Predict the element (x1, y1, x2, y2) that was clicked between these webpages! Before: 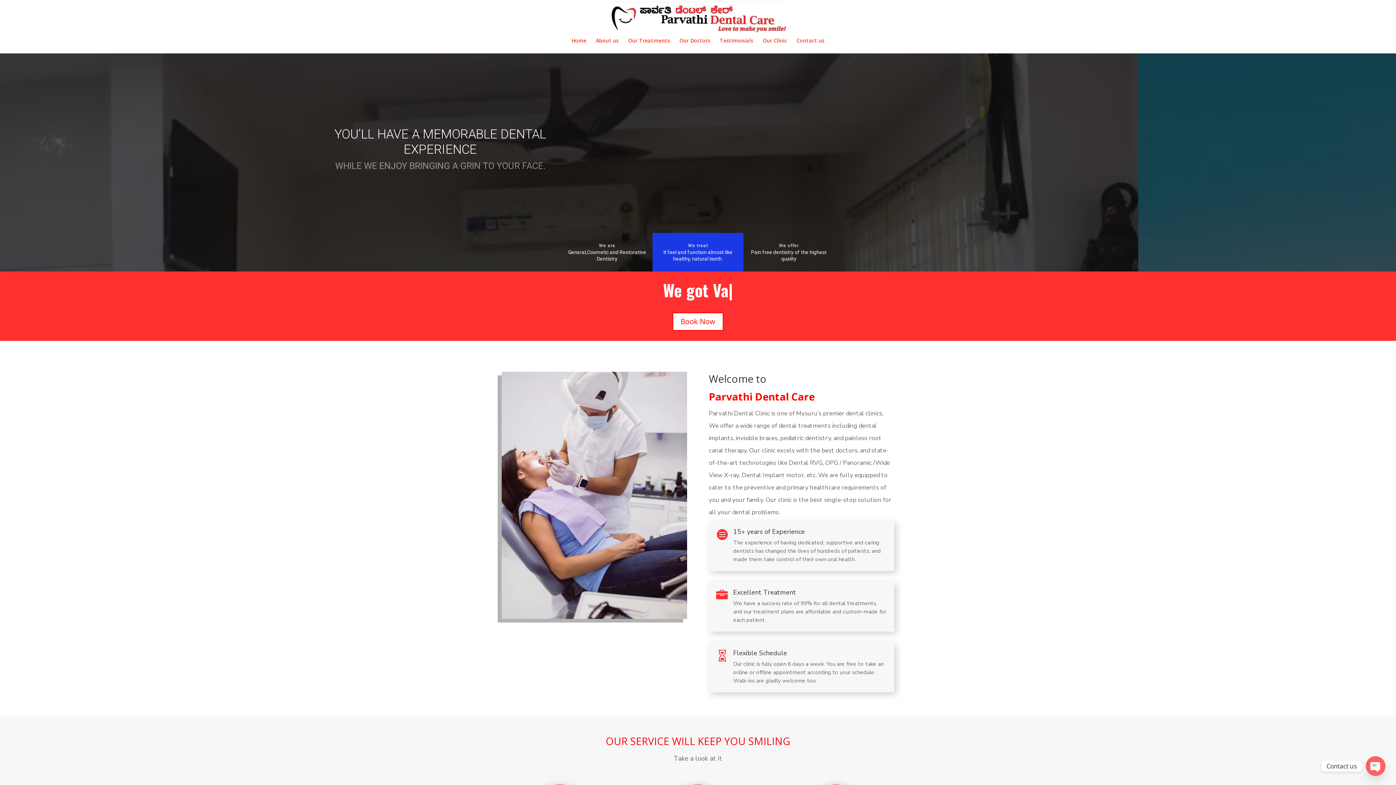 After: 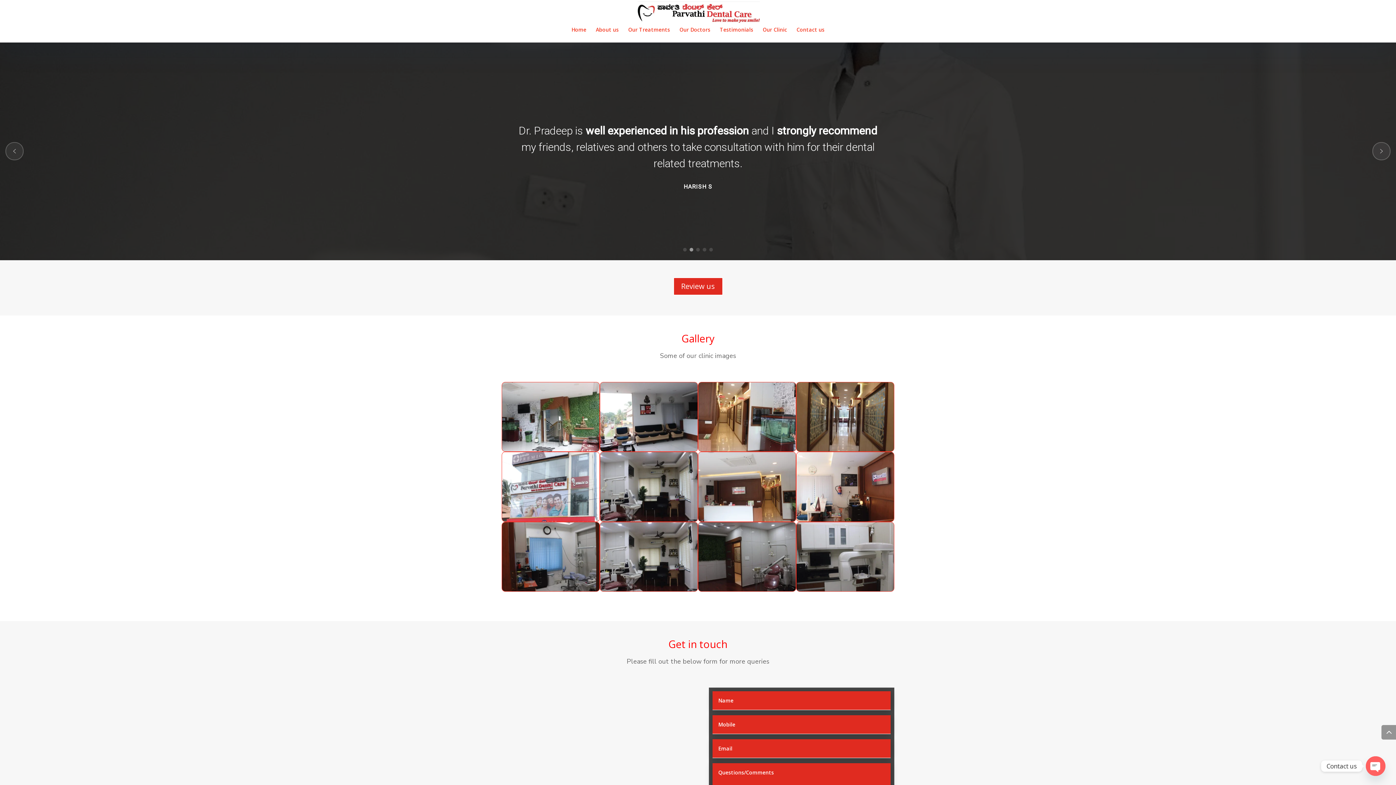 Action: bbox: (720, 38, 753, 53) label: Testimonials